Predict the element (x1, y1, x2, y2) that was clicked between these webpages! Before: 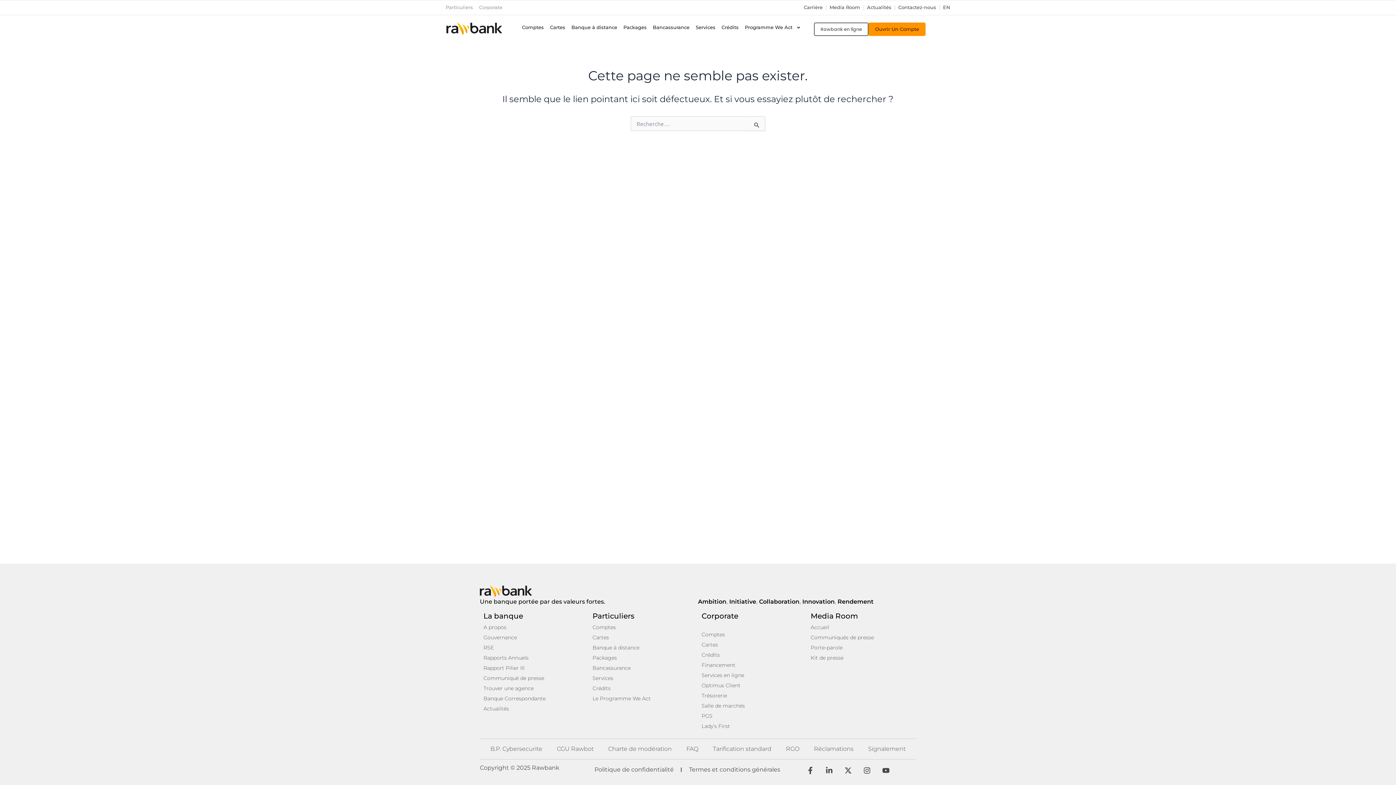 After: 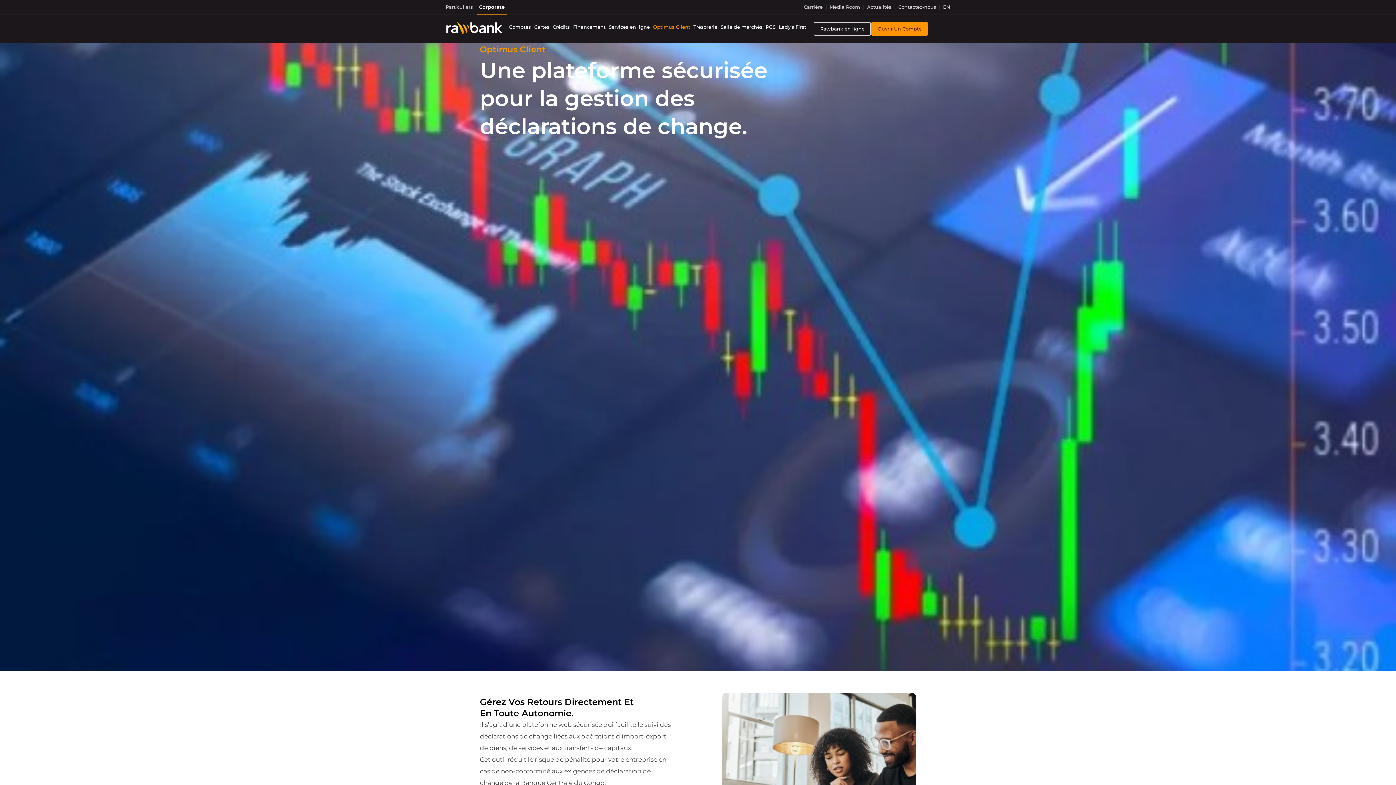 Action: bbox: (701, 680, 803, 690) label: Optimus Client